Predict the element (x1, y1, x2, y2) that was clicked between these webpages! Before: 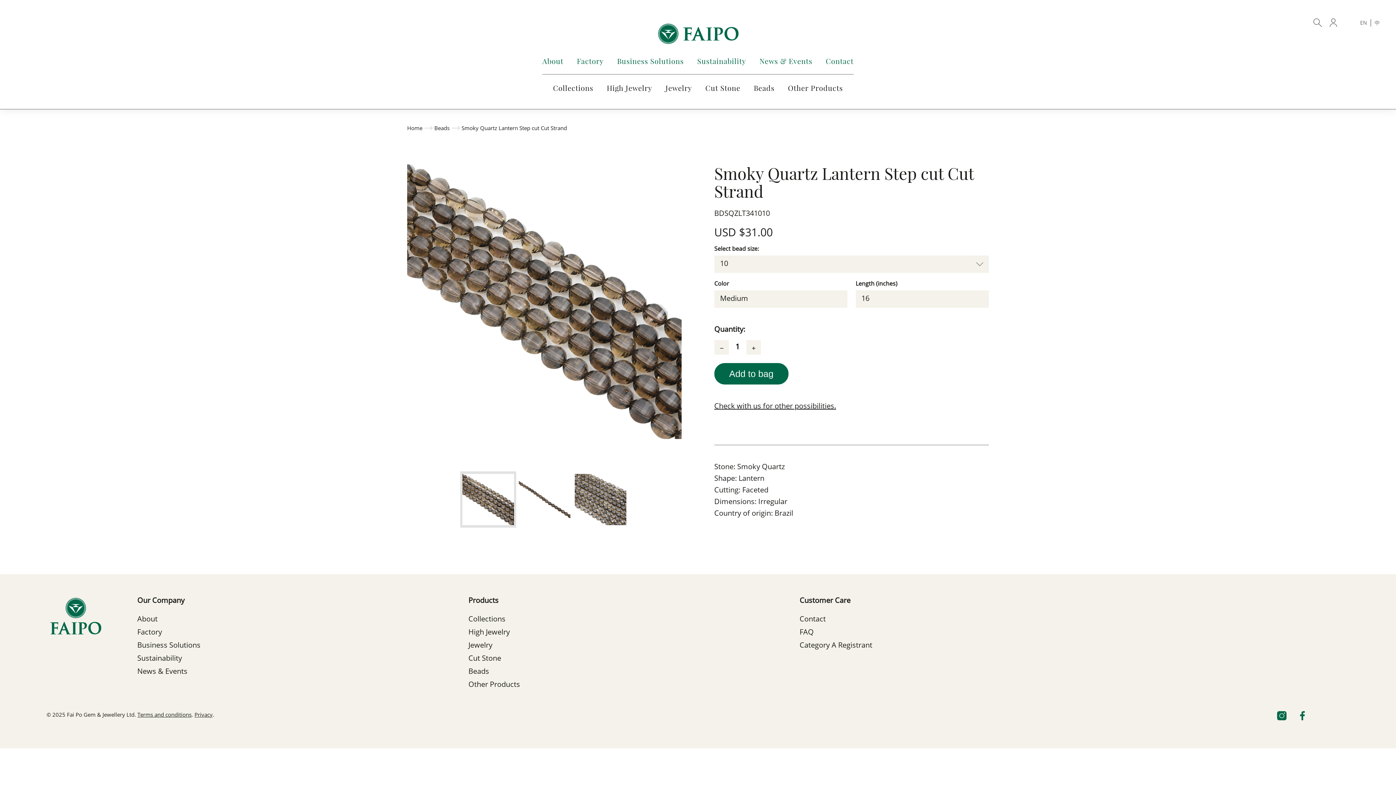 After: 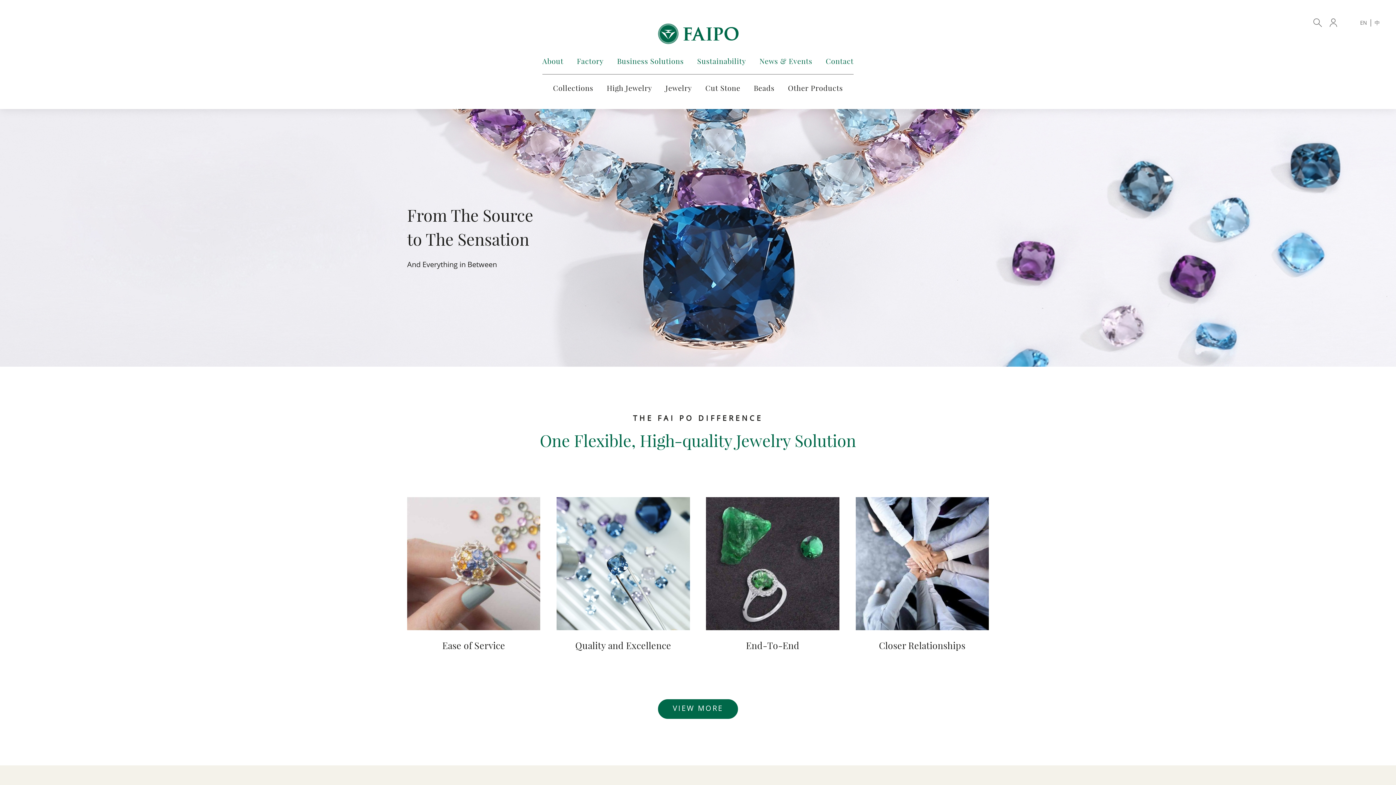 Action: bbox: (657, 23, 738, 44)